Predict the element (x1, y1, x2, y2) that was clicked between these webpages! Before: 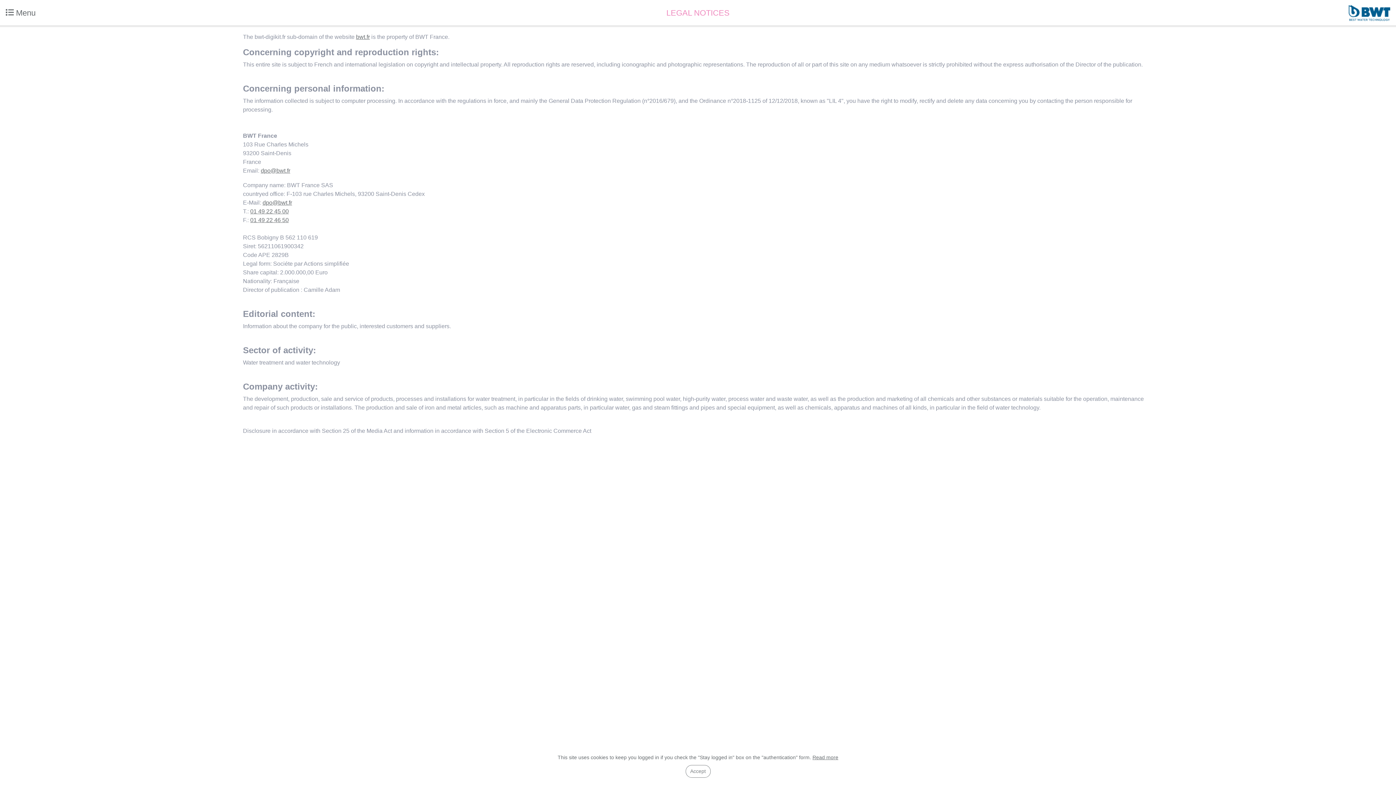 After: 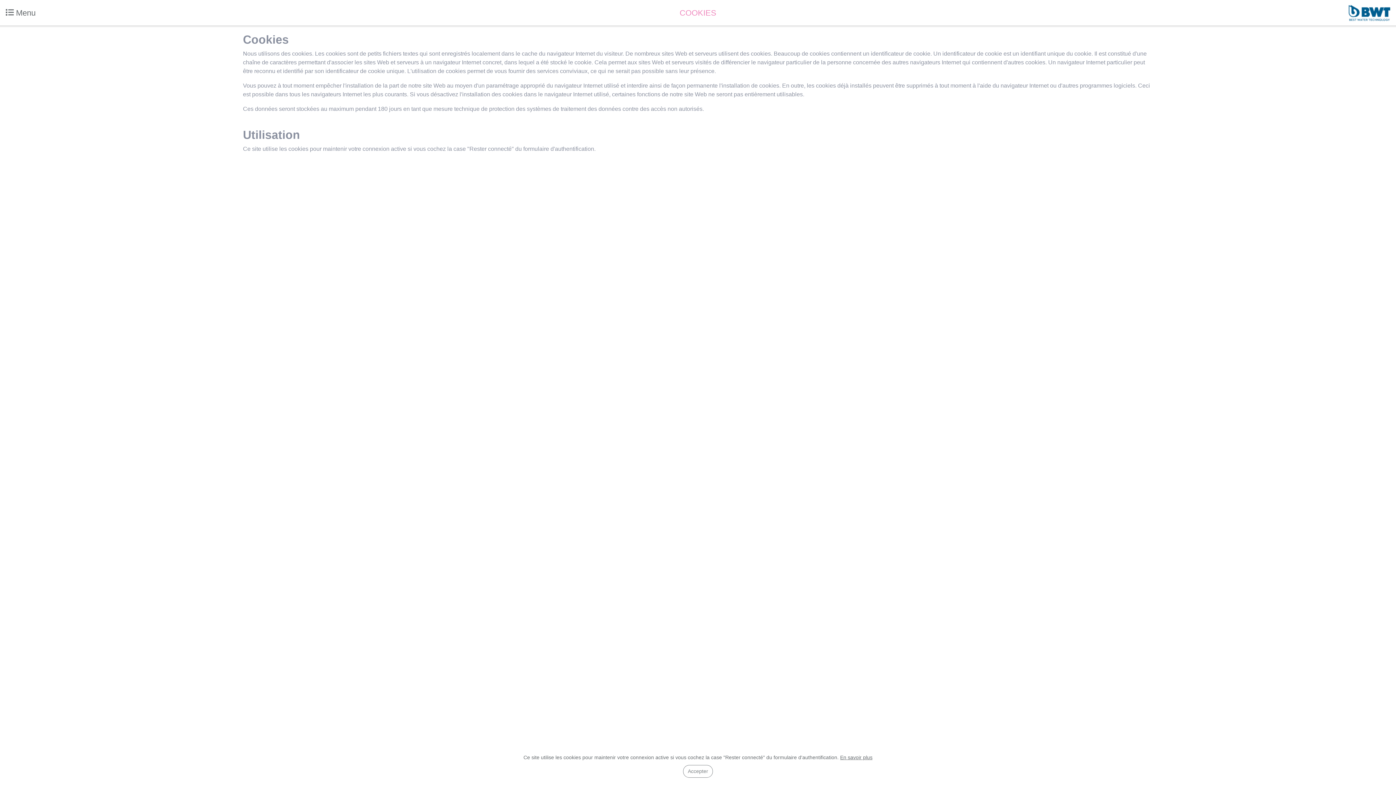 Action: bbox: (812, 754, 838, 760) label: Read more